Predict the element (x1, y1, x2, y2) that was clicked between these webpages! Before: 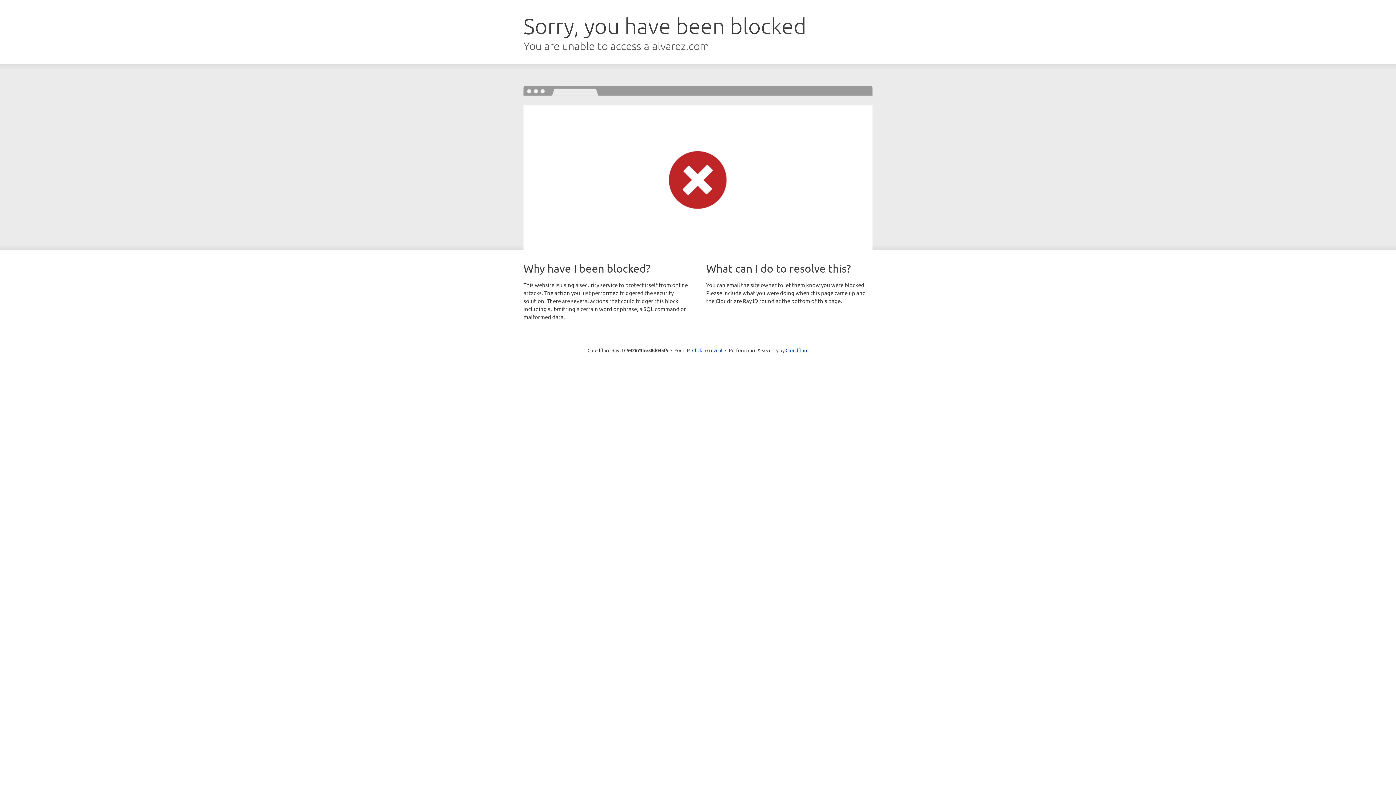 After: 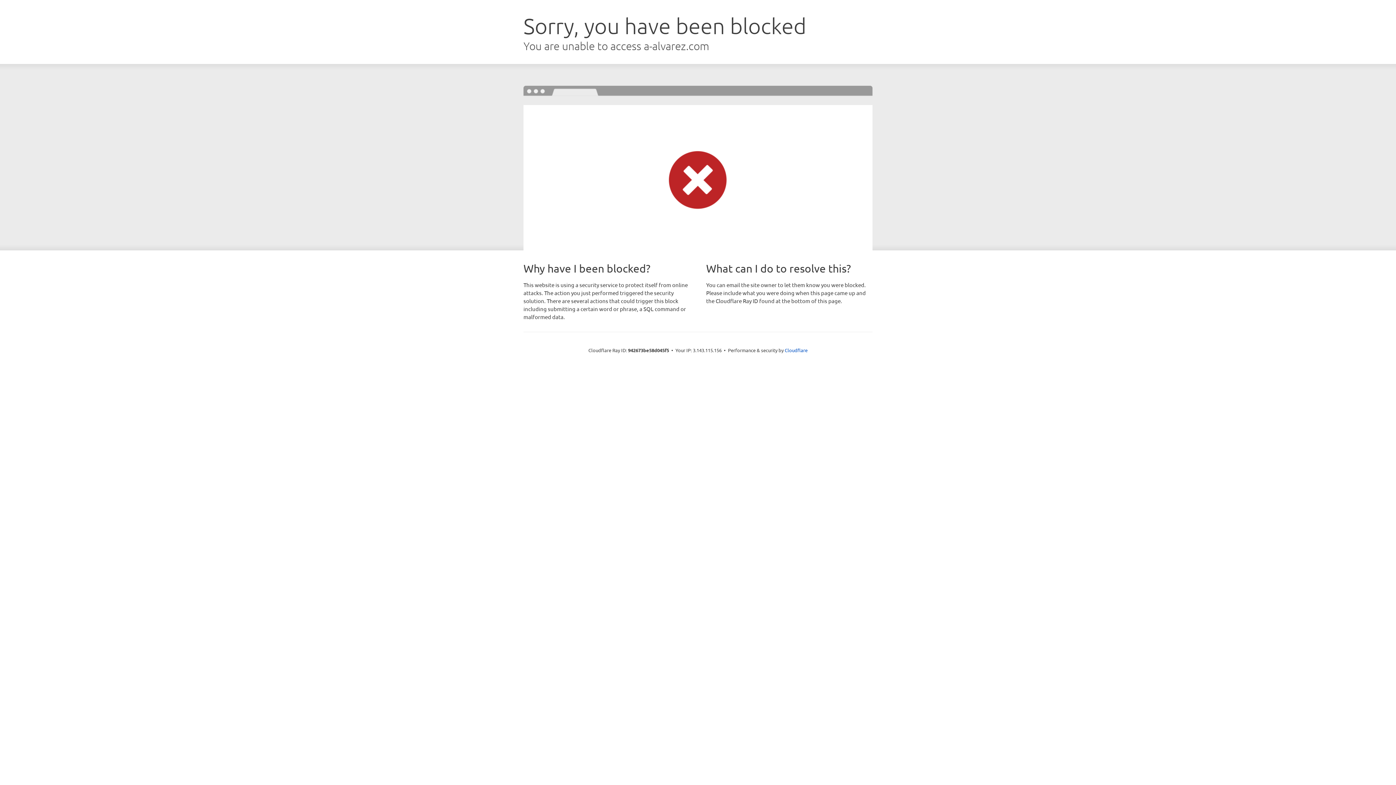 Action: label: Click to reveal bbox: (692, 346, 722, 353)